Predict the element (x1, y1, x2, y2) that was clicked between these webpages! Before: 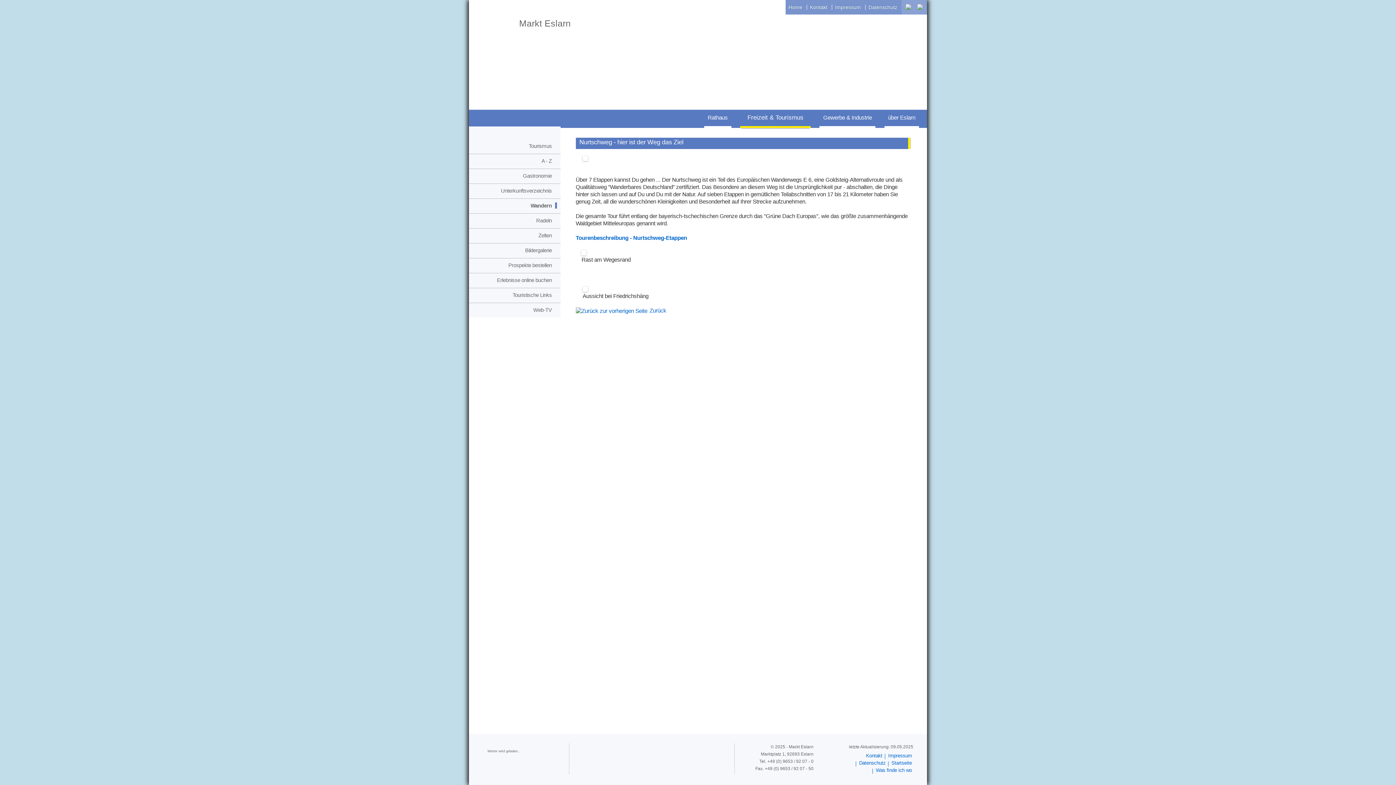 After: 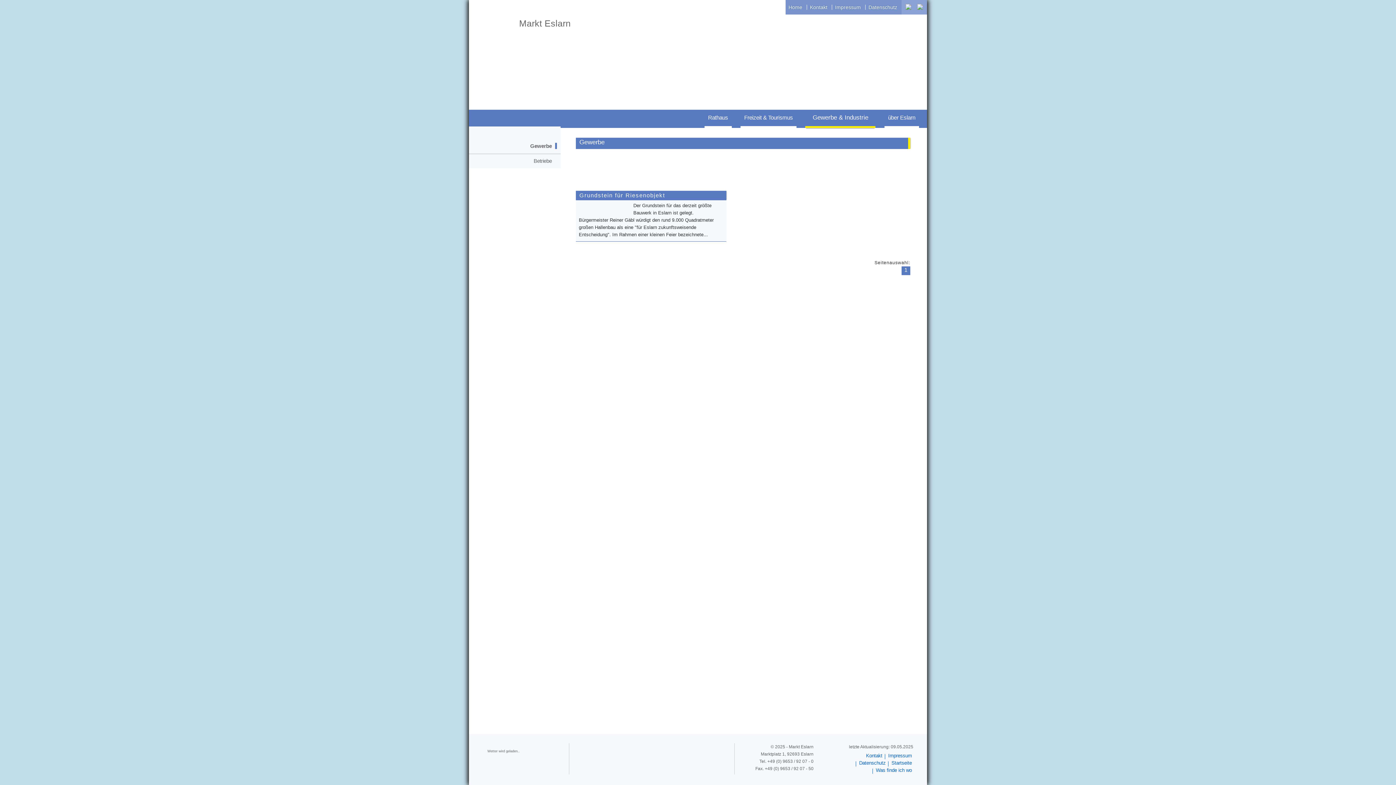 Action: bbox: (823, 114, 872, 120) label: Gewerbe & Industrie